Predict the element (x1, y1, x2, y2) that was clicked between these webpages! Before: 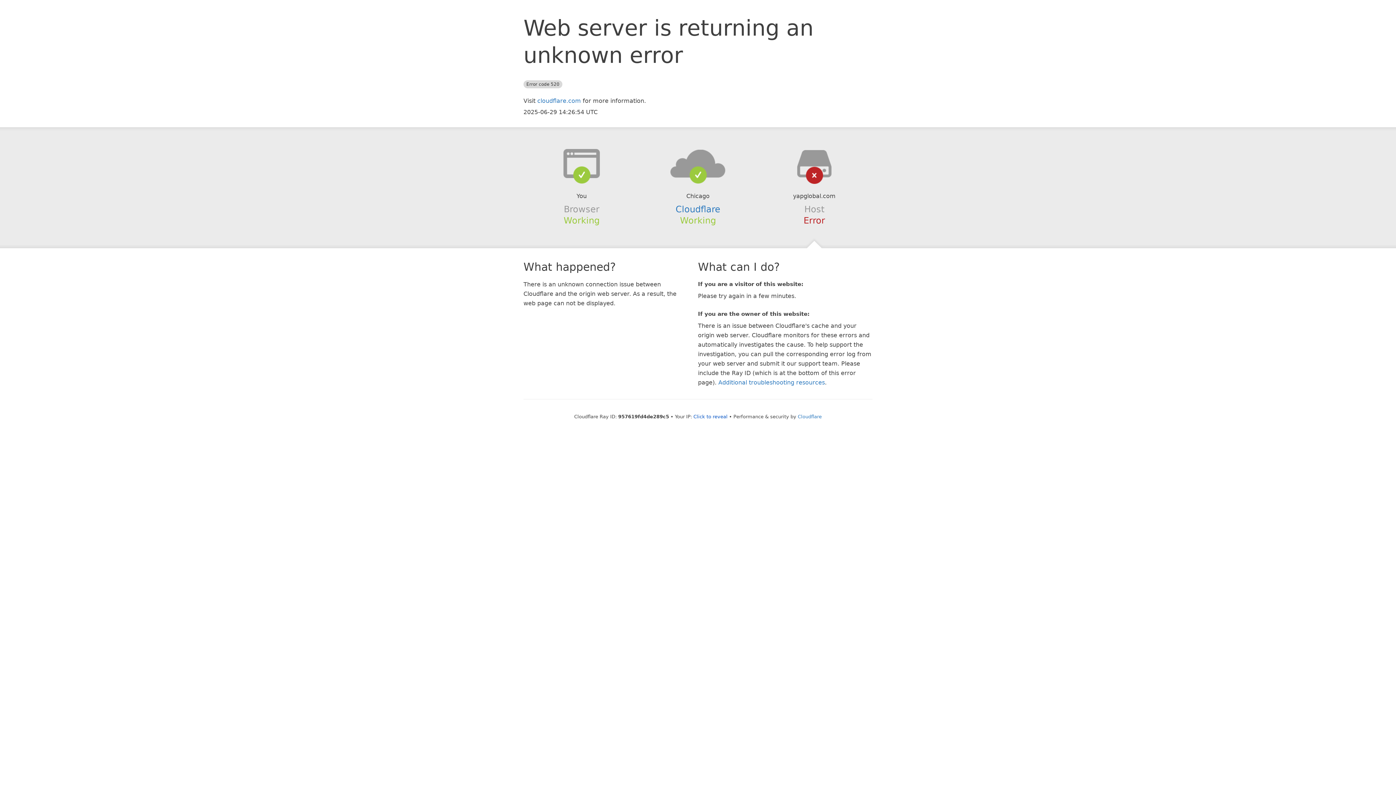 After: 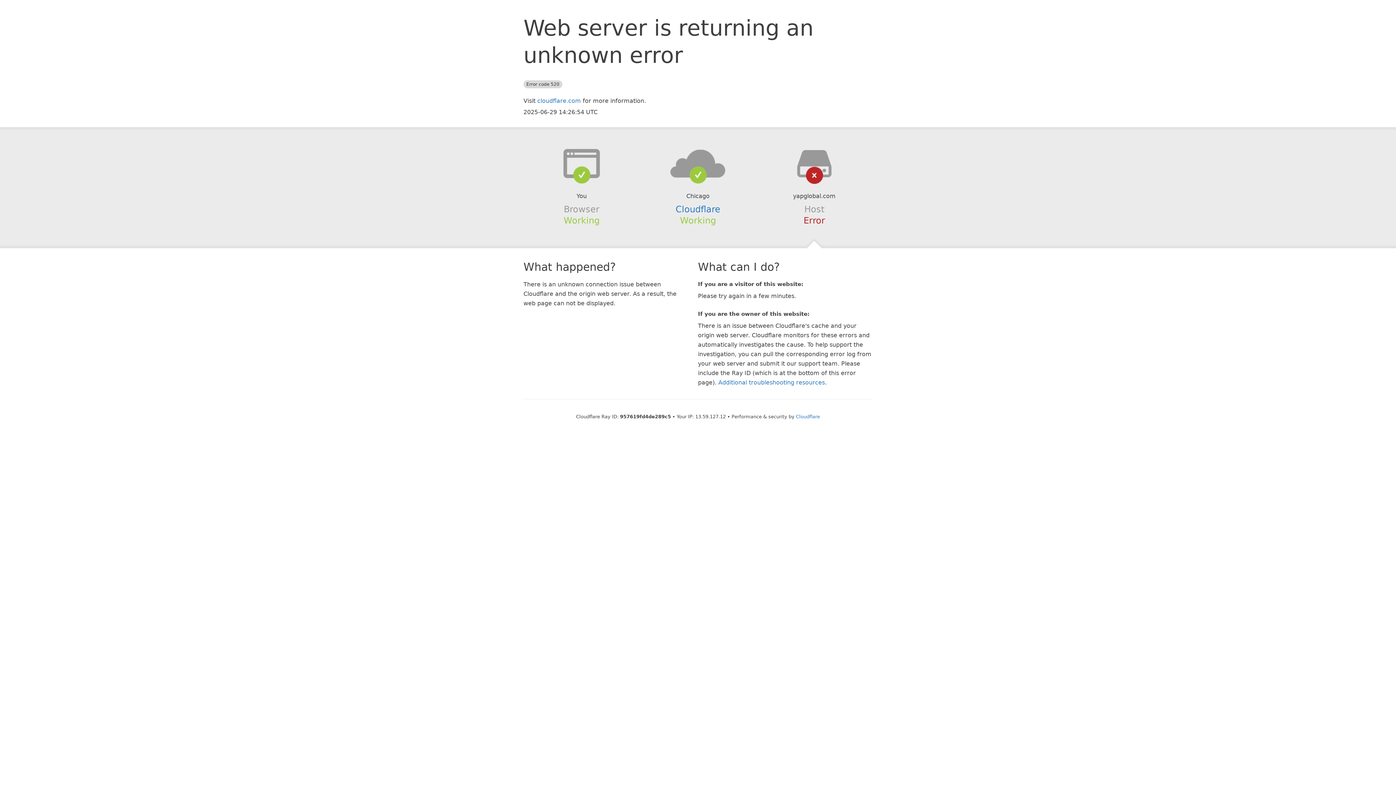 Action: bbox: (693, 414, 727, 419) label: Click to reveal